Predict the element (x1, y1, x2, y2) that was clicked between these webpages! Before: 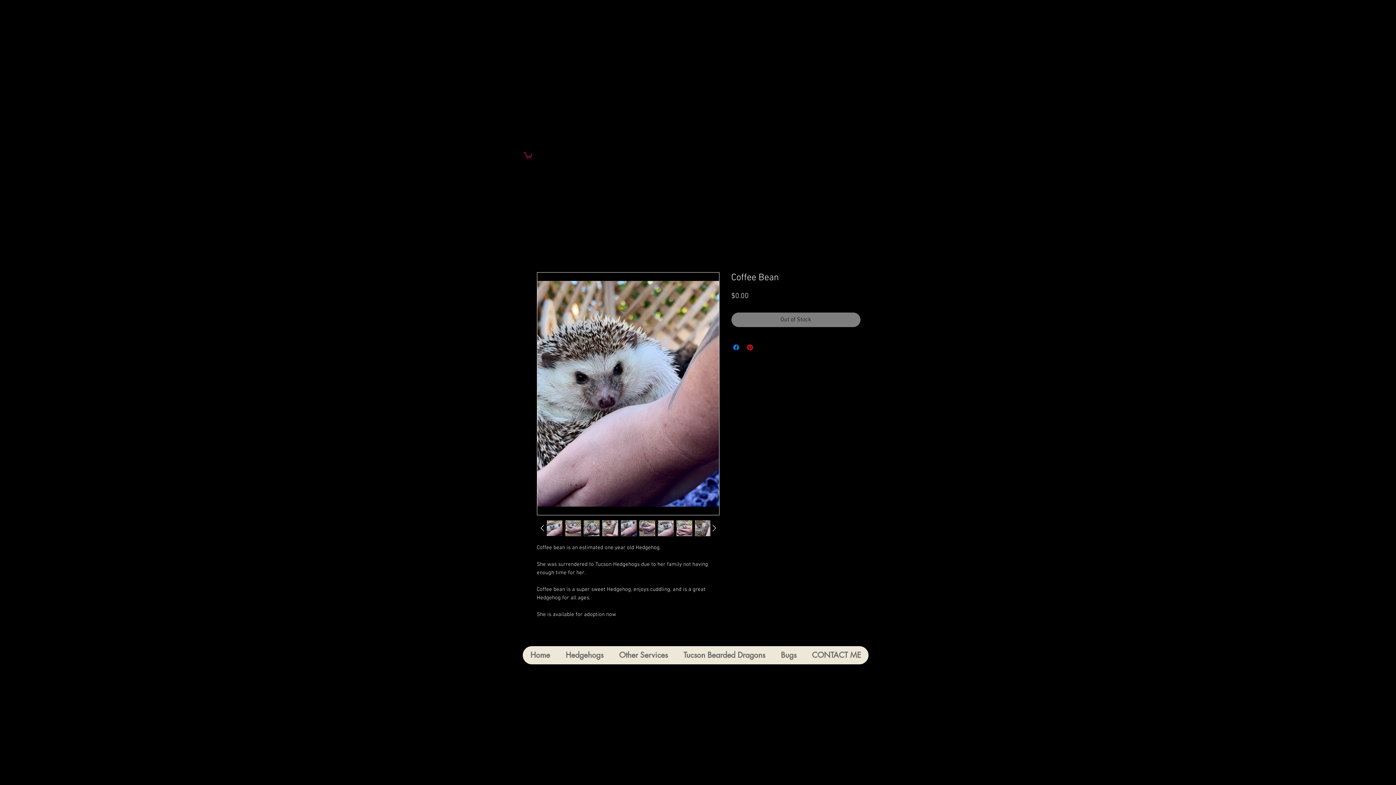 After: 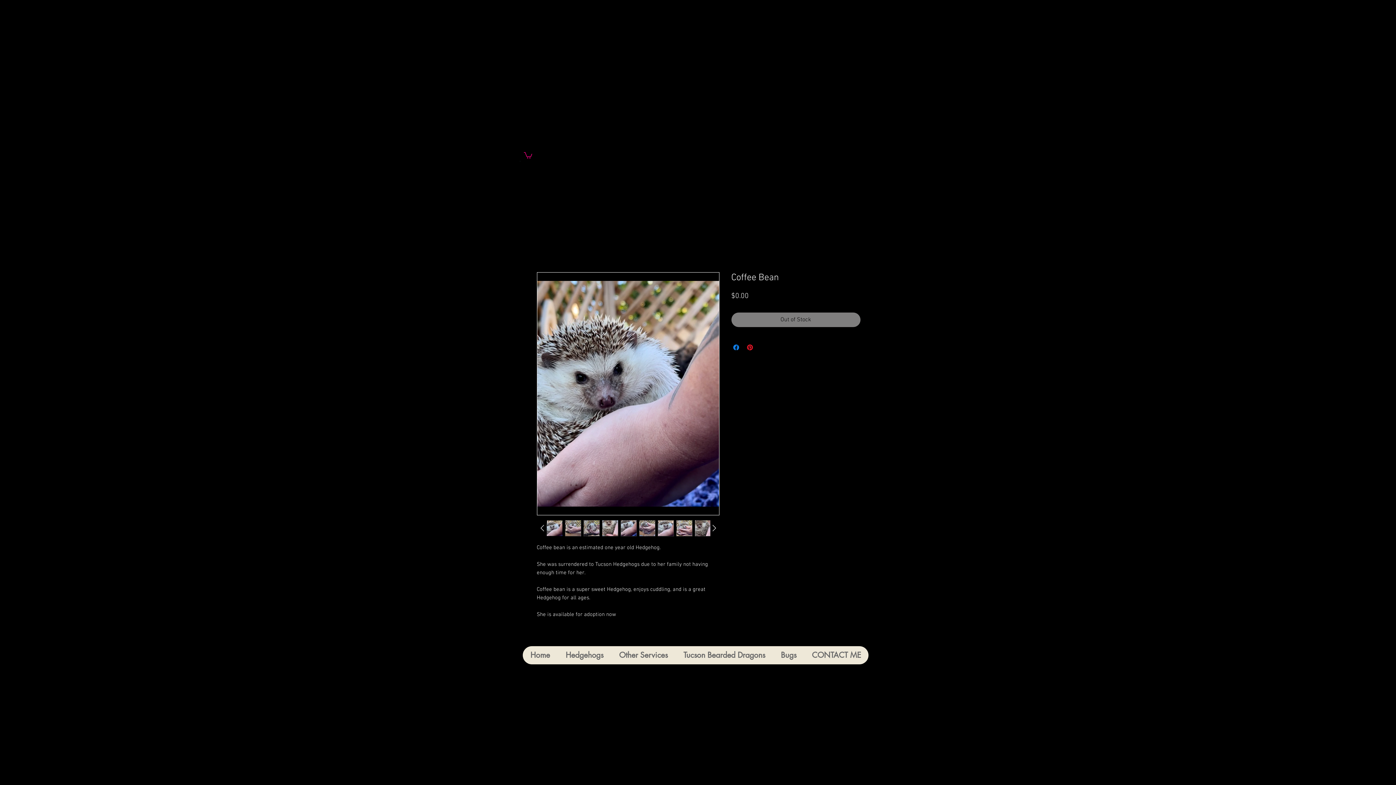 Action: bbox: (620, 520, 637, 536)